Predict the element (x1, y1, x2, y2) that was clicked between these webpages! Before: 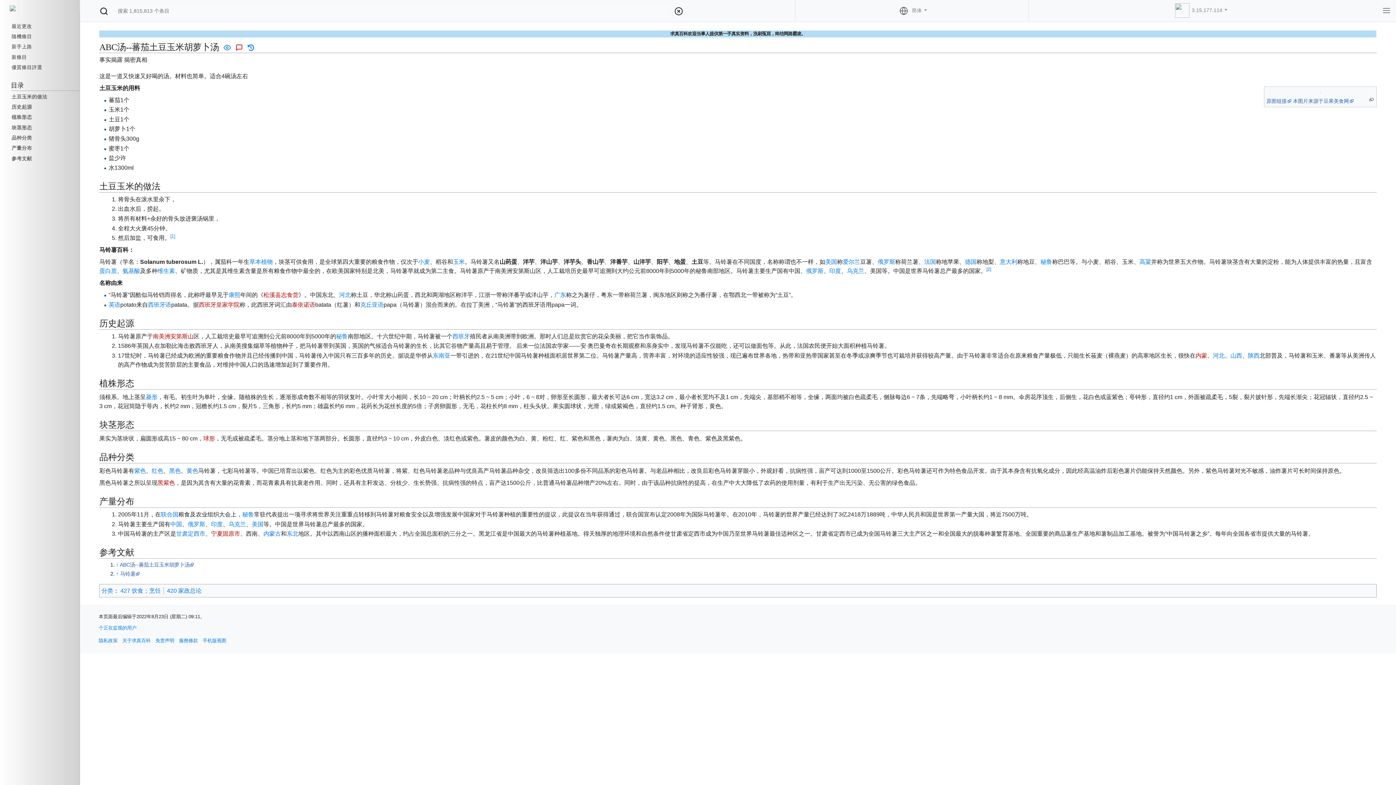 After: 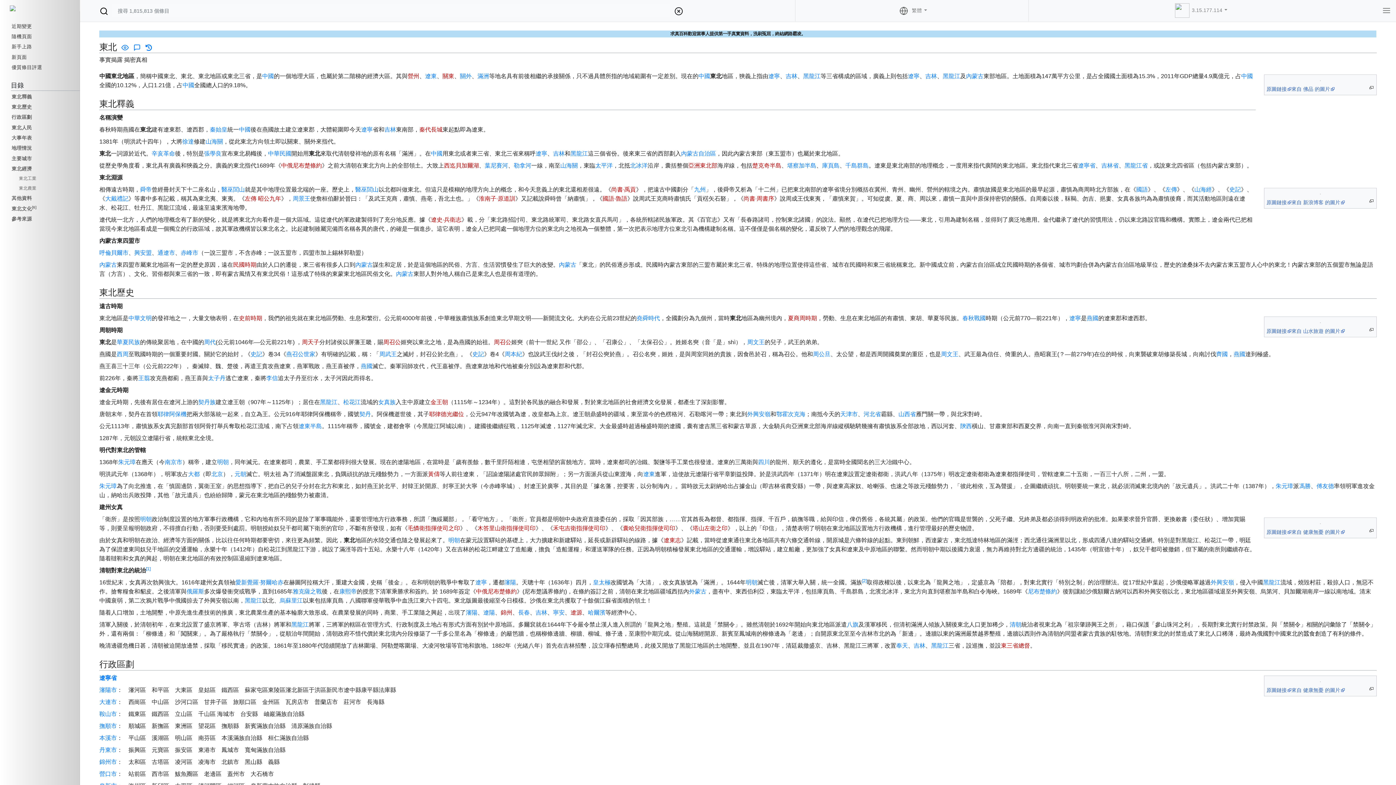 Action: label: 东北 bbox: (286, 530, 298, 537)